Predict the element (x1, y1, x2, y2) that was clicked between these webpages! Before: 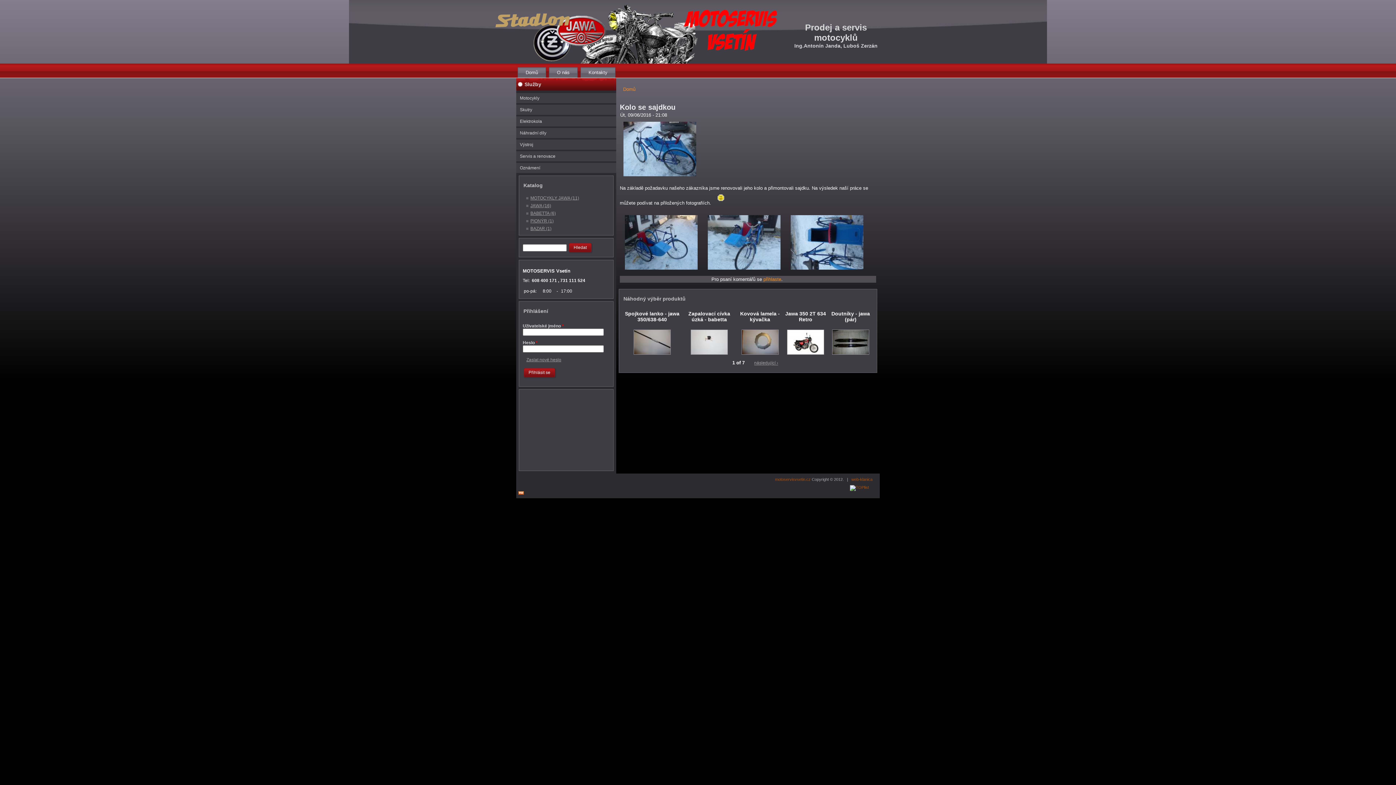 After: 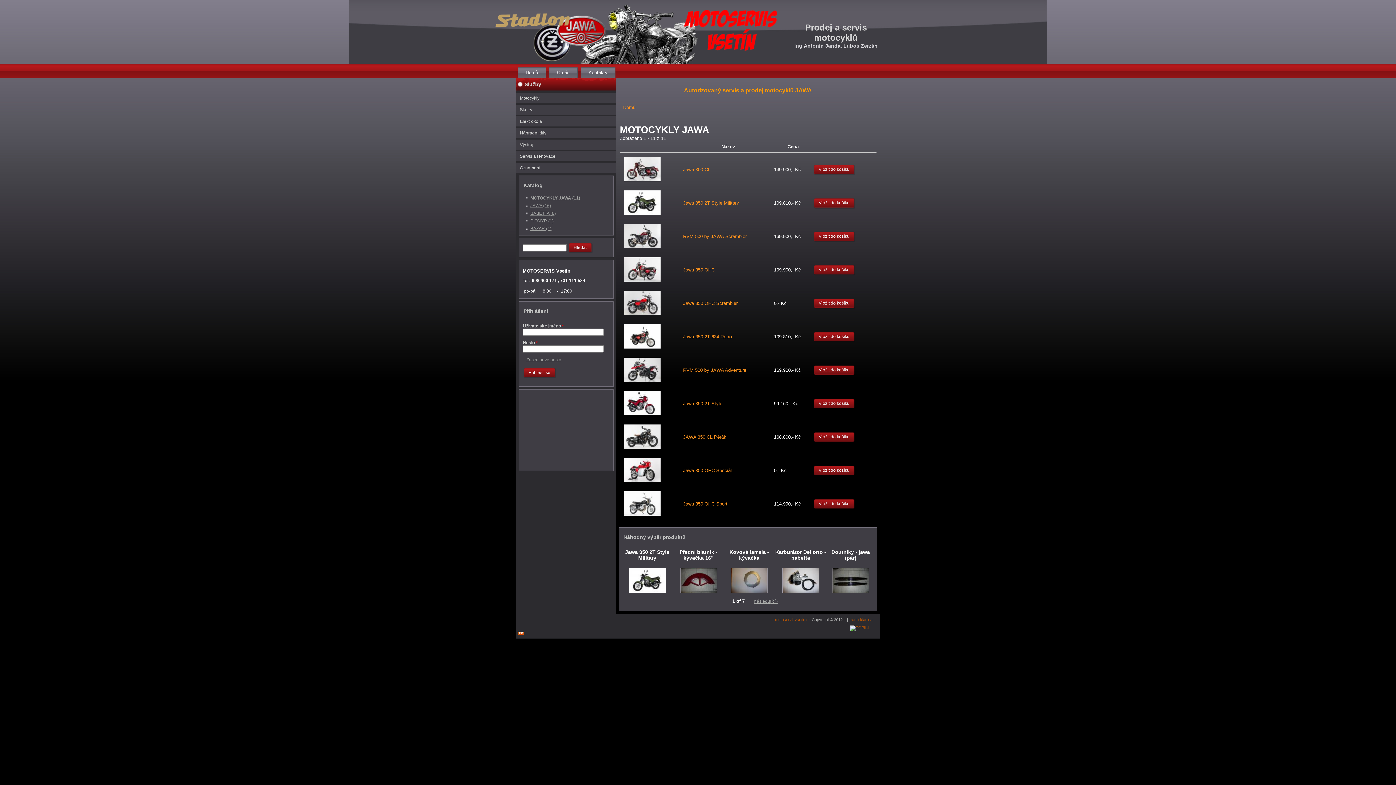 Action: label: MOTOCYKLY JAWA (11) bbox: (530, 195, 579, 200)